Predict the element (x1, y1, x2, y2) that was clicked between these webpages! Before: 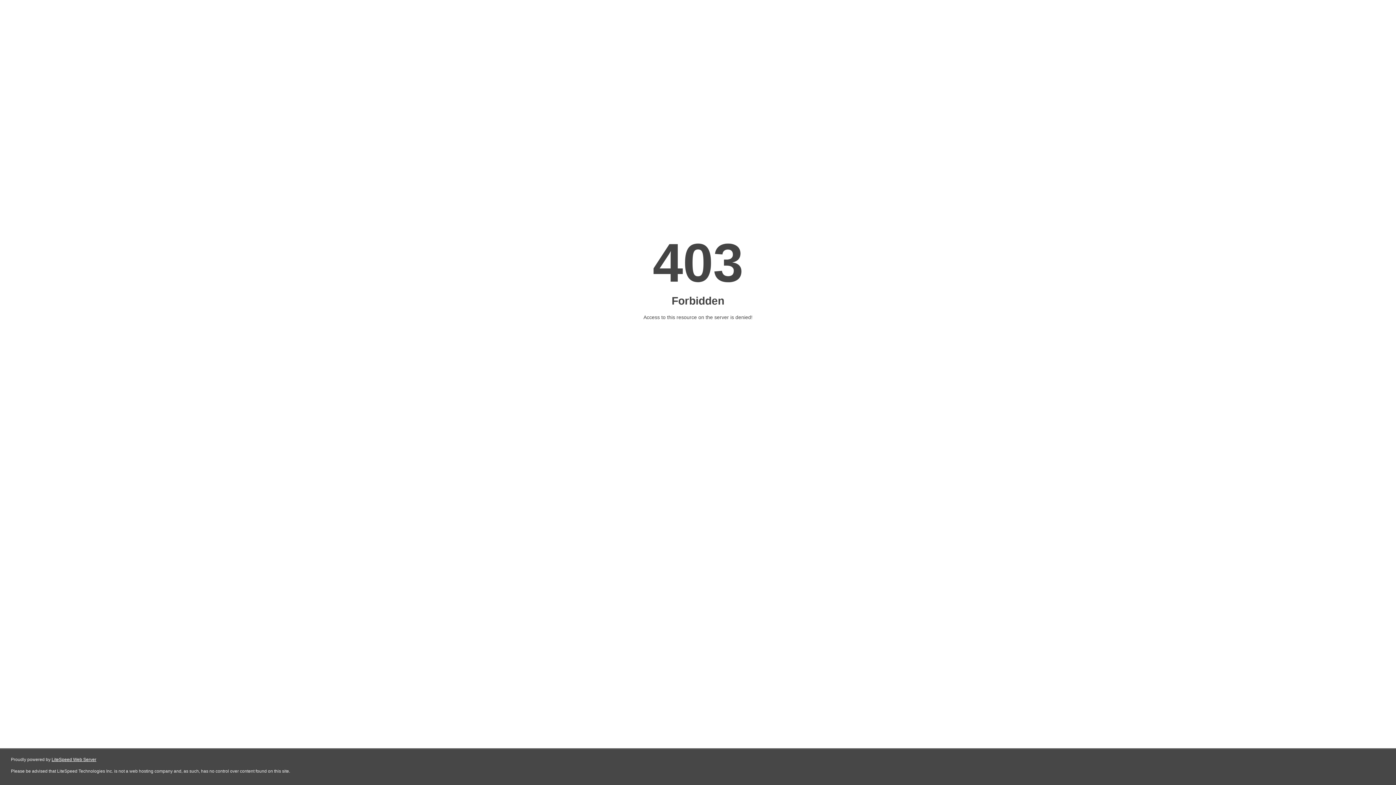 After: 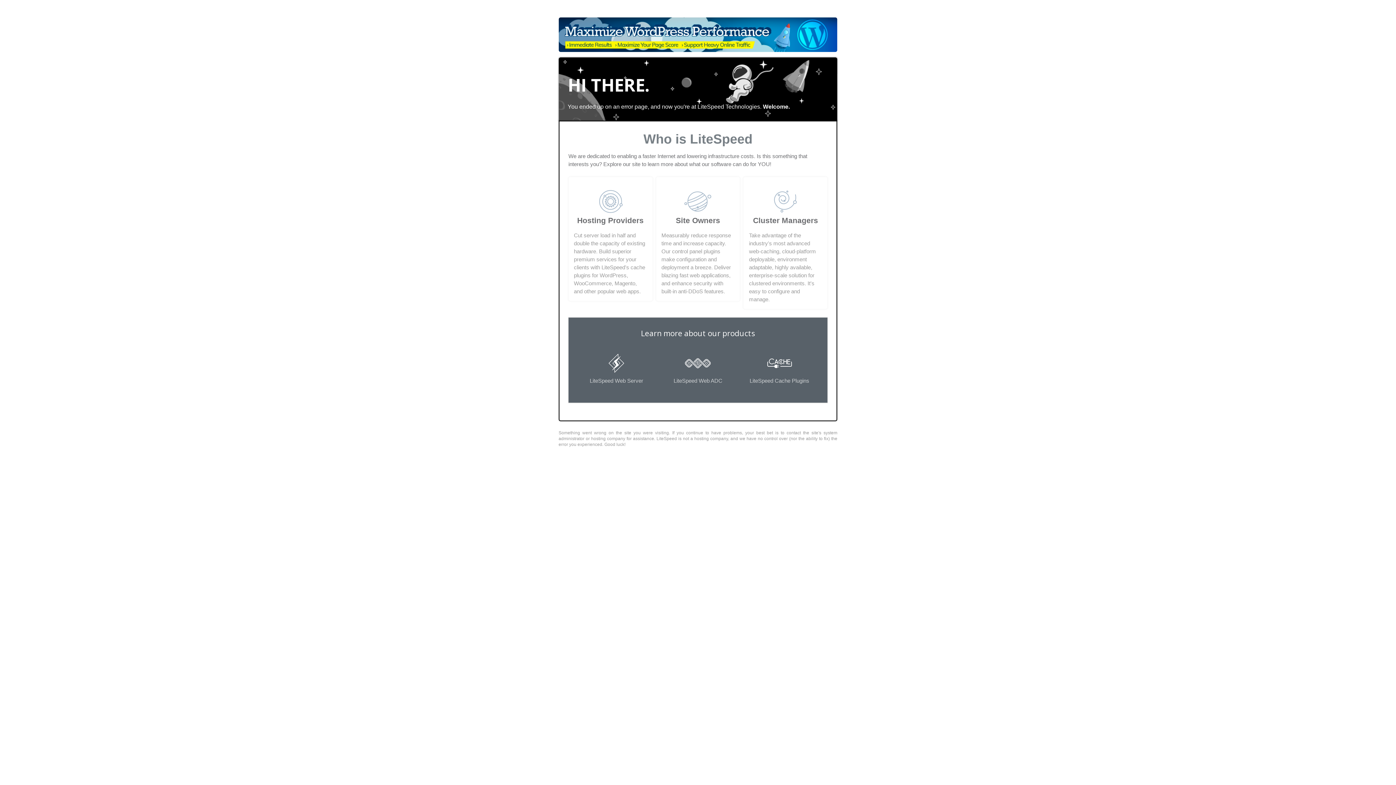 Action: label: LiteSpeed Web Server bbox: (51, 757, 96, 762)